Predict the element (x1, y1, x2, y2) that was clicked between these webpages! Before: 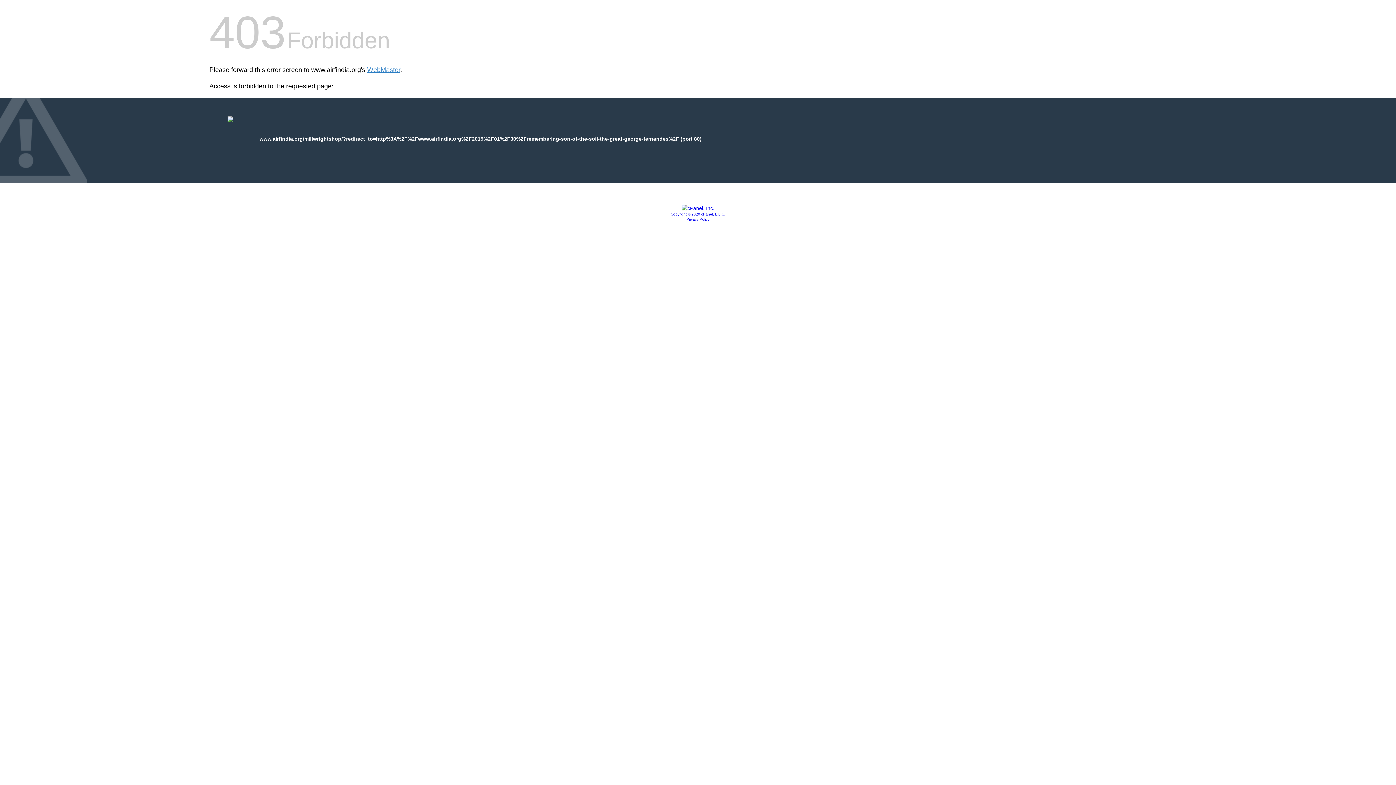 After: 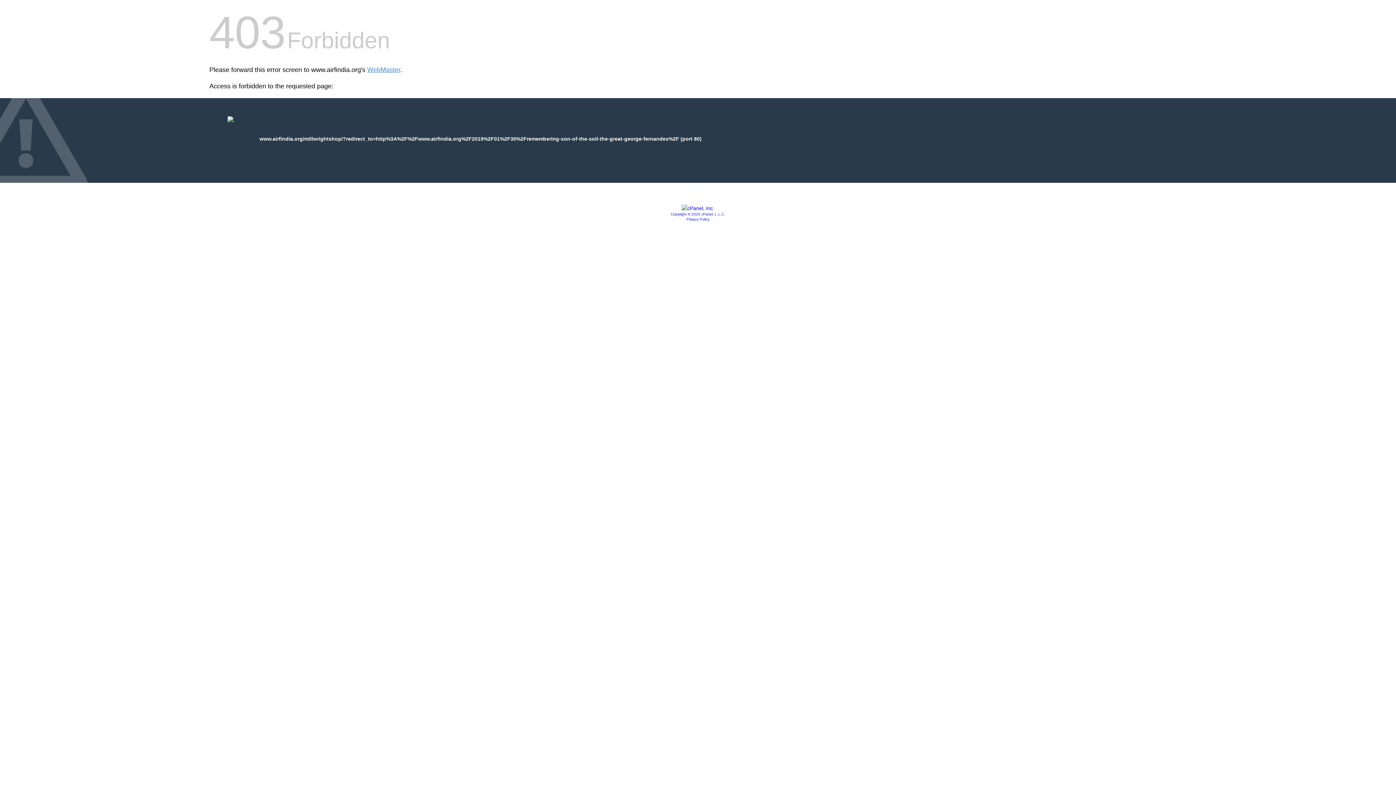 Action: bbox: (686, 217, 709, 221) label: Privacy Policy